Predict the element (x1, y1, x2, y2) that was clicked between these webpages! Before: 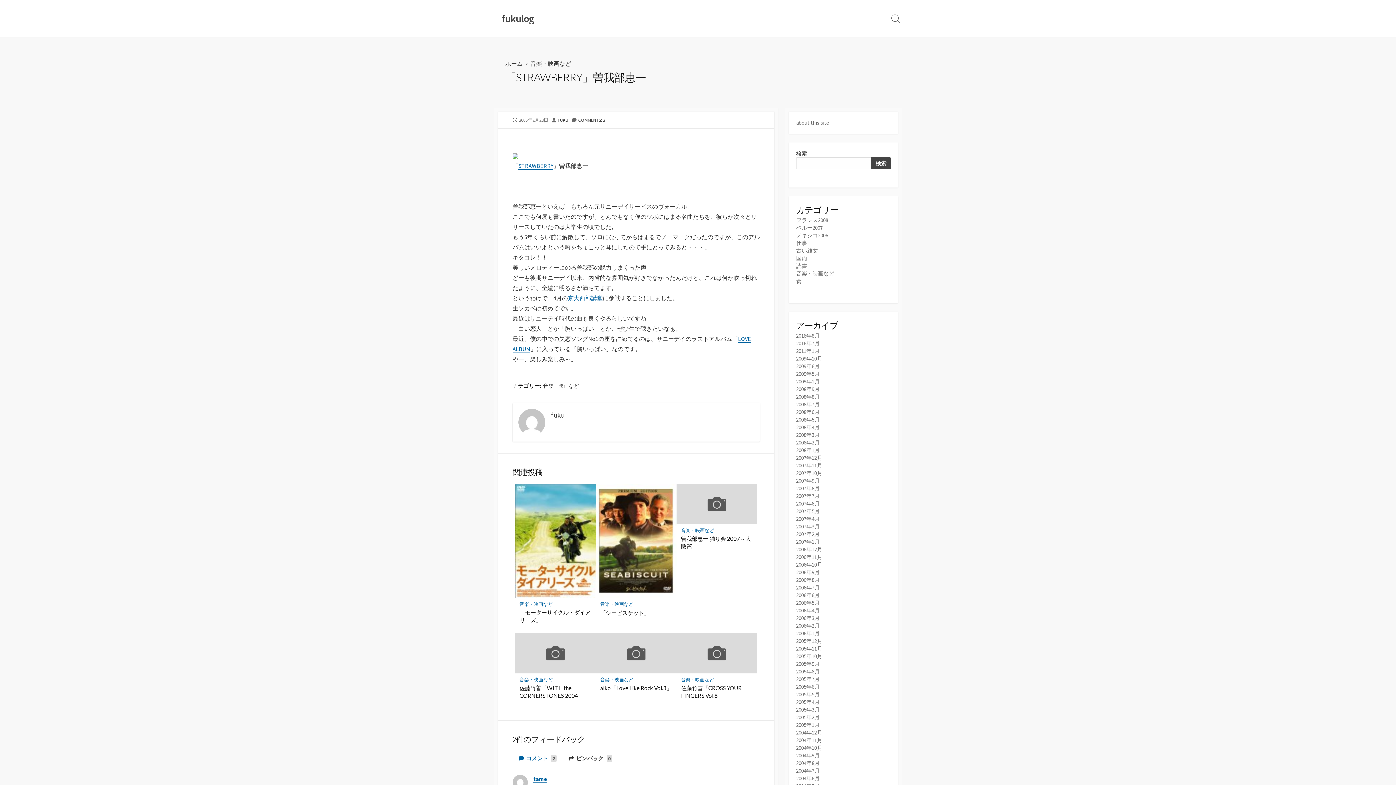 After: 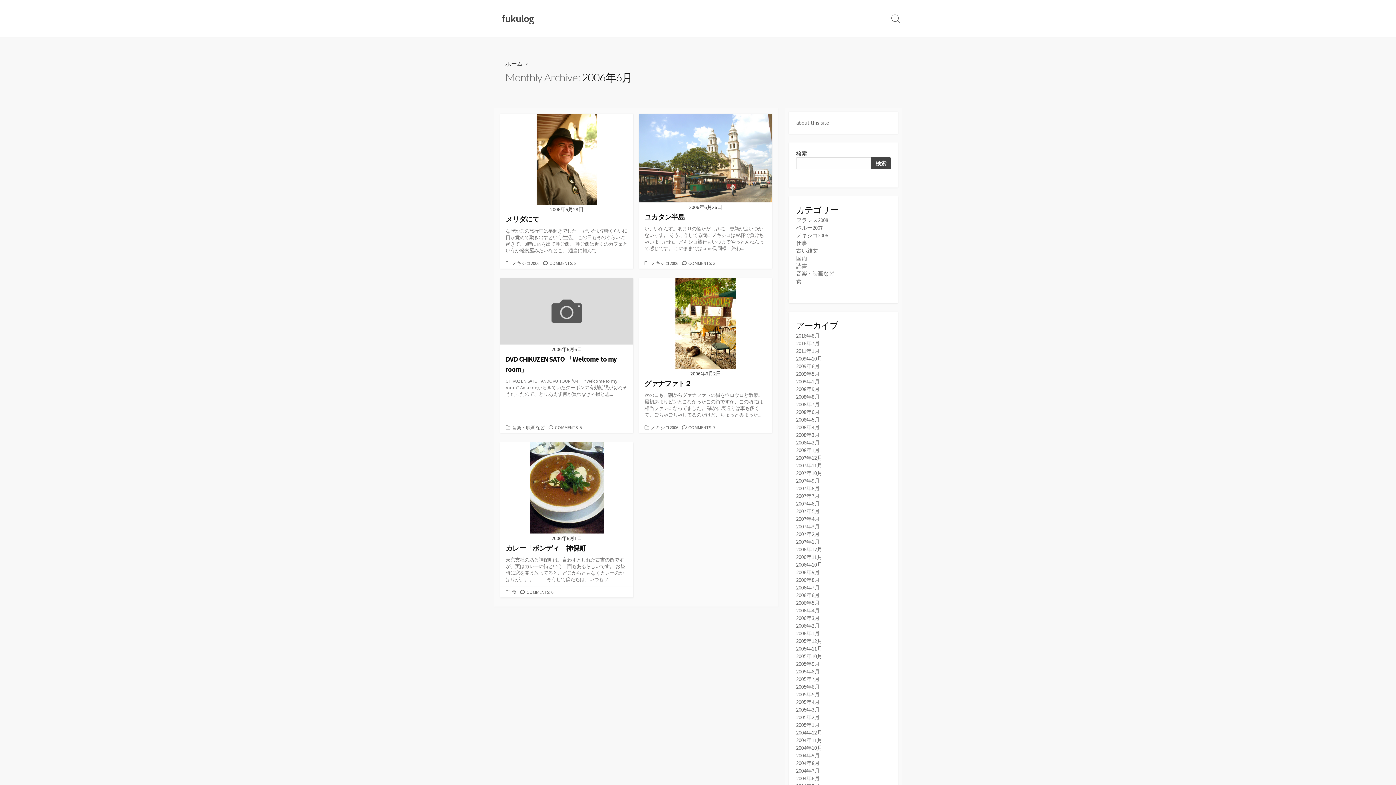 Action: label: 2006年6月 bbox: (796, 592, 820, 598)